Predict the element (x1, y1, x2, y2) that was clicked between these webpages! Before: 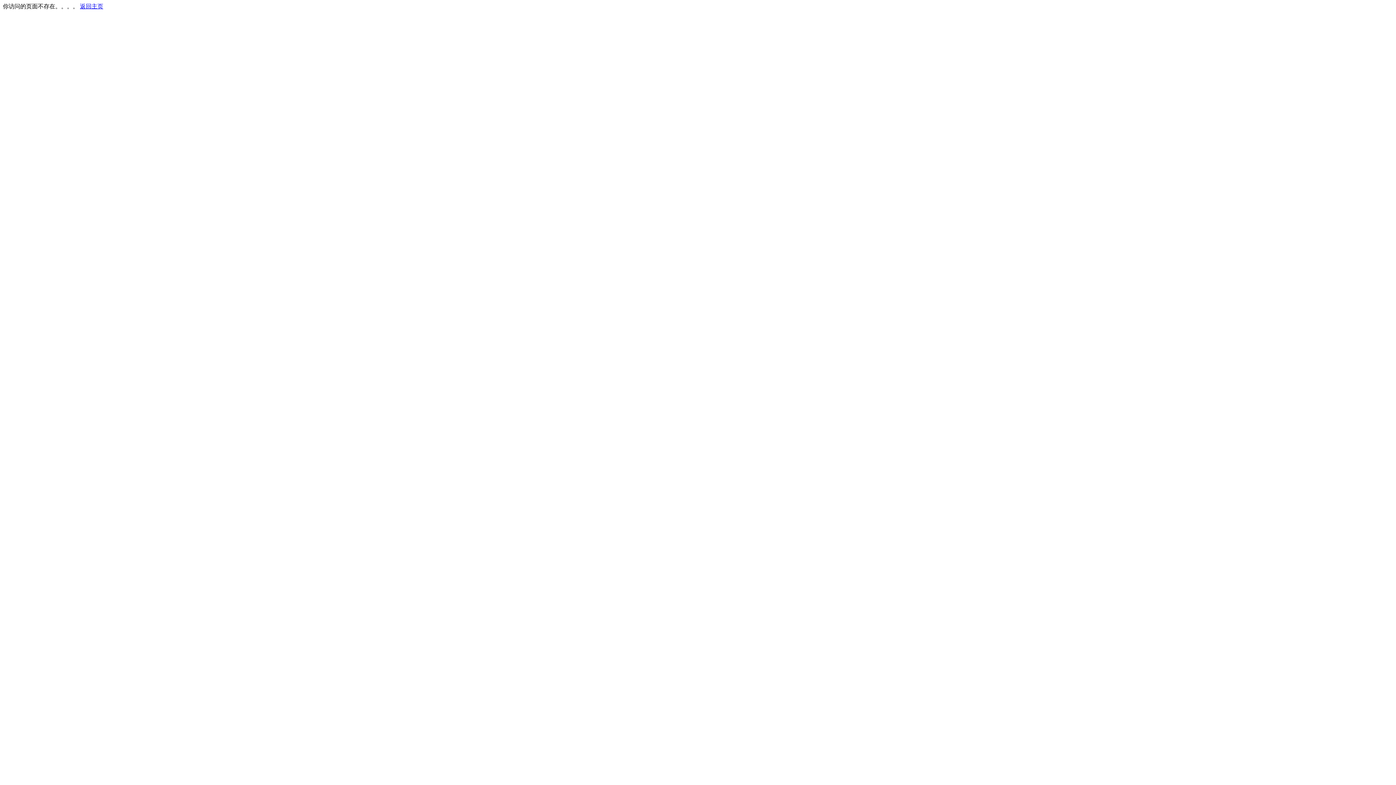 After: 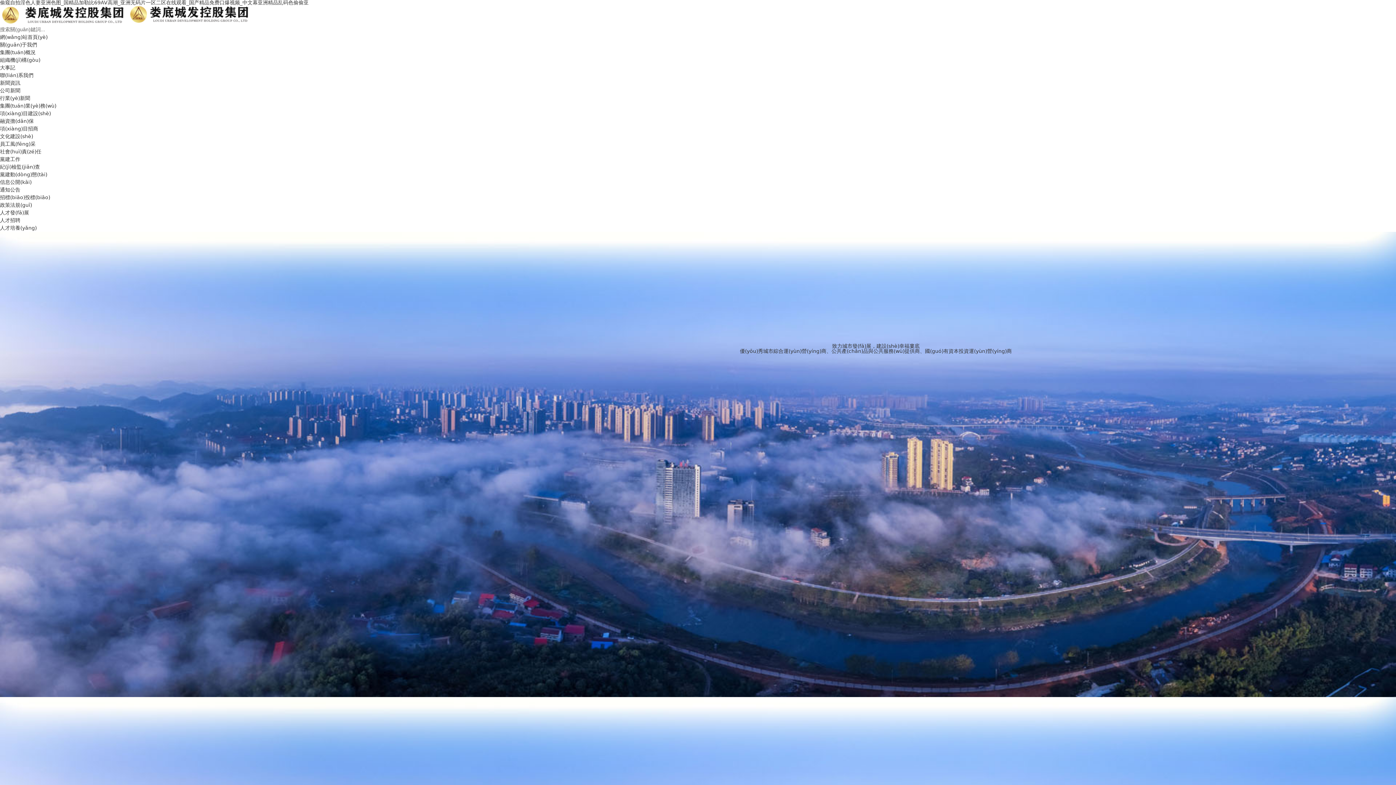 Action: bbox: (80, 3, 103, 9) label: 返回主页